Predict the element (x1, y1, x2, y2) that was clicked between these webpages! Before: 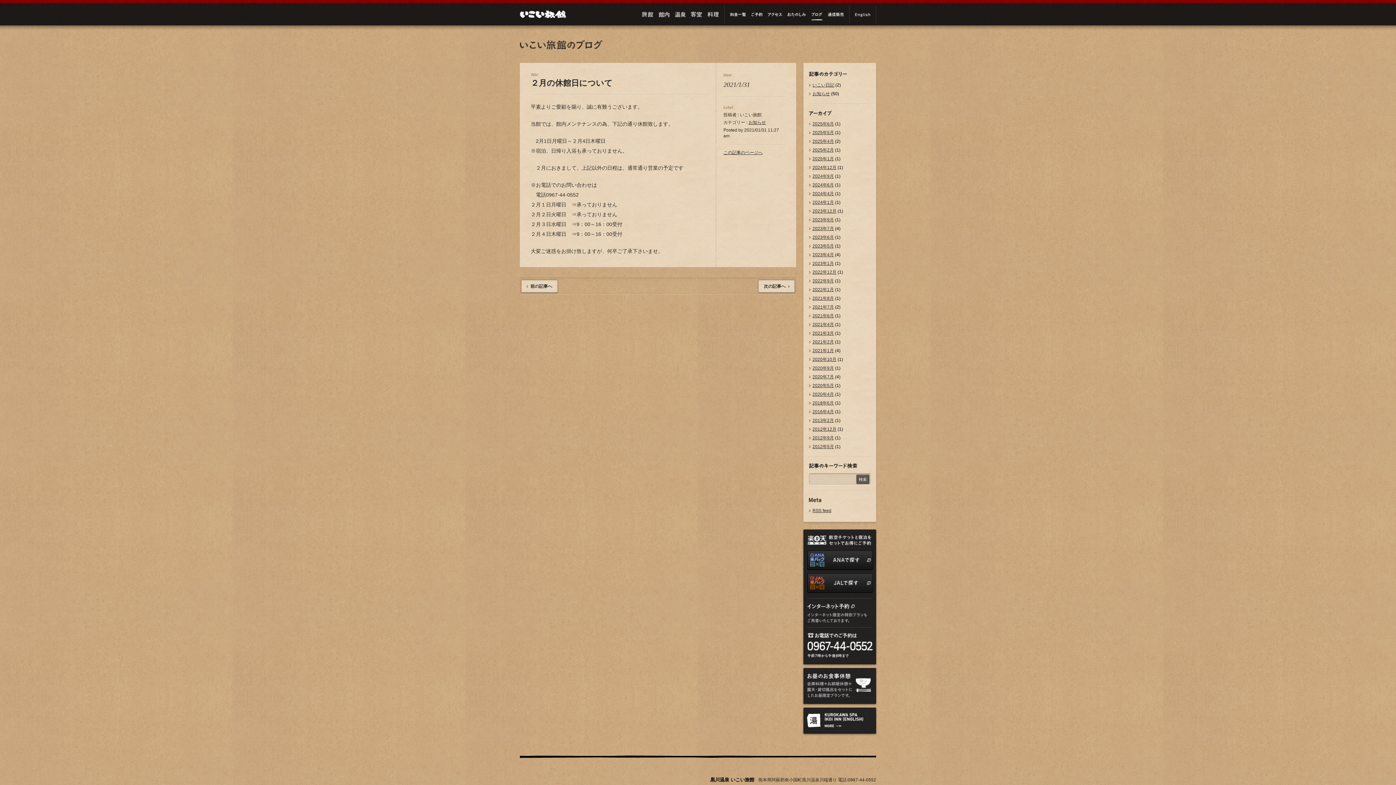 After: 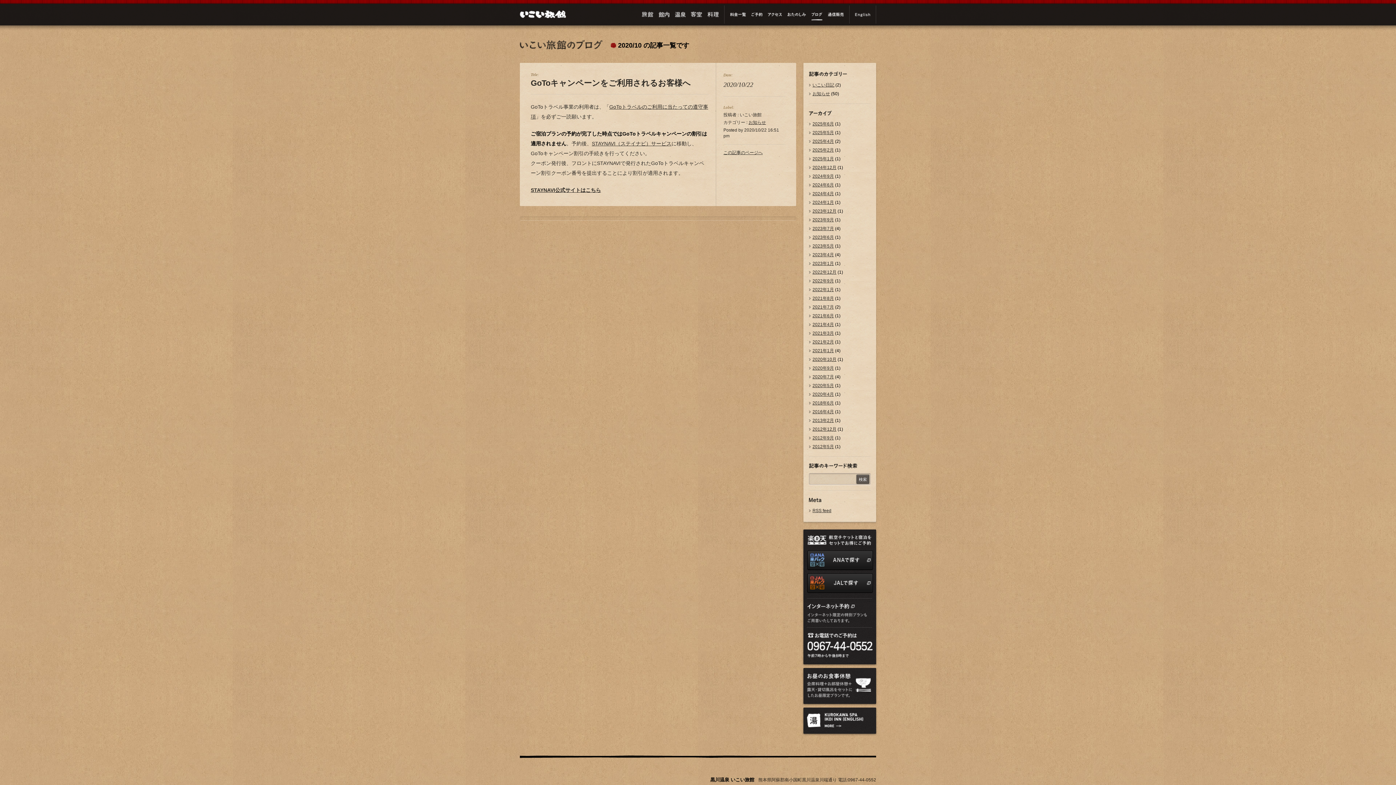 Action: label: 2020年10月 bbox: (809, 357, 836, 362)